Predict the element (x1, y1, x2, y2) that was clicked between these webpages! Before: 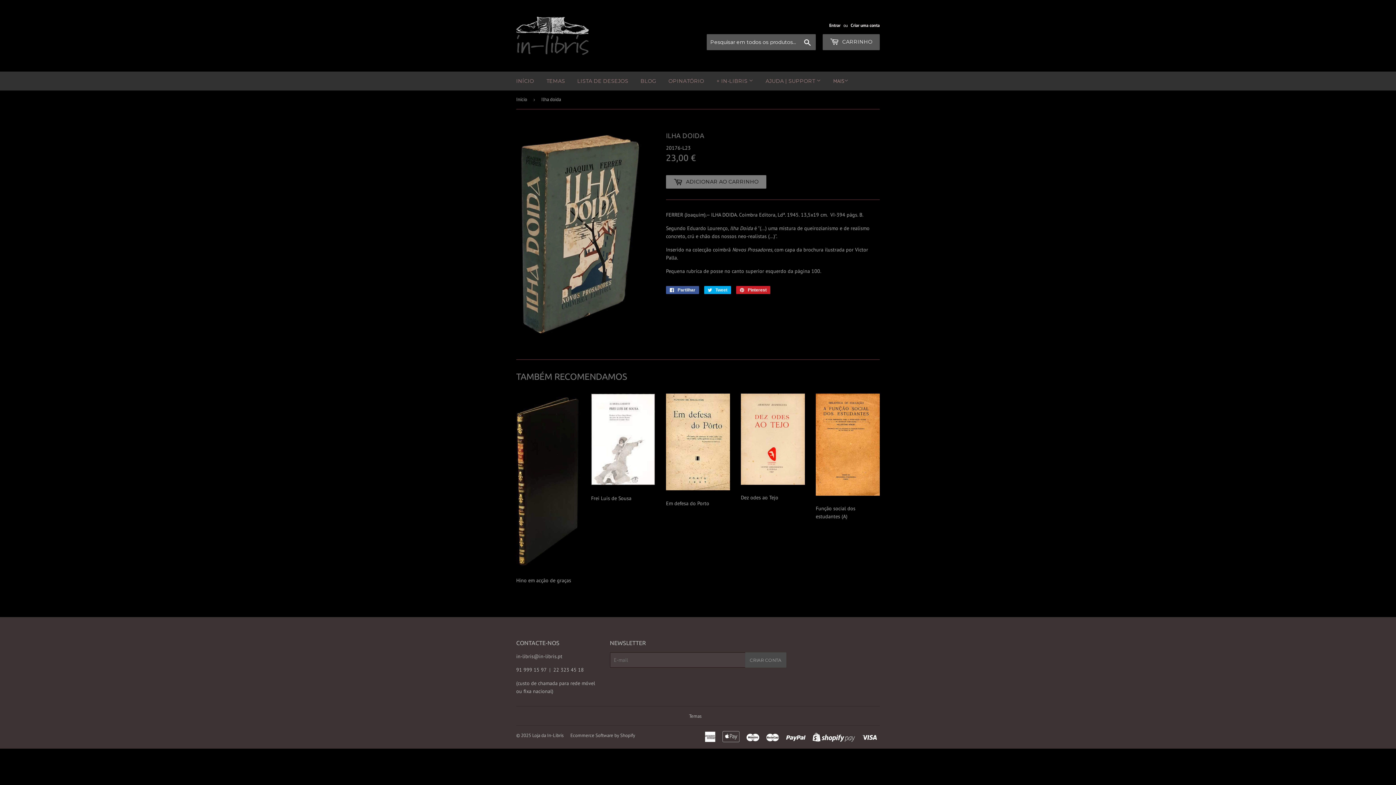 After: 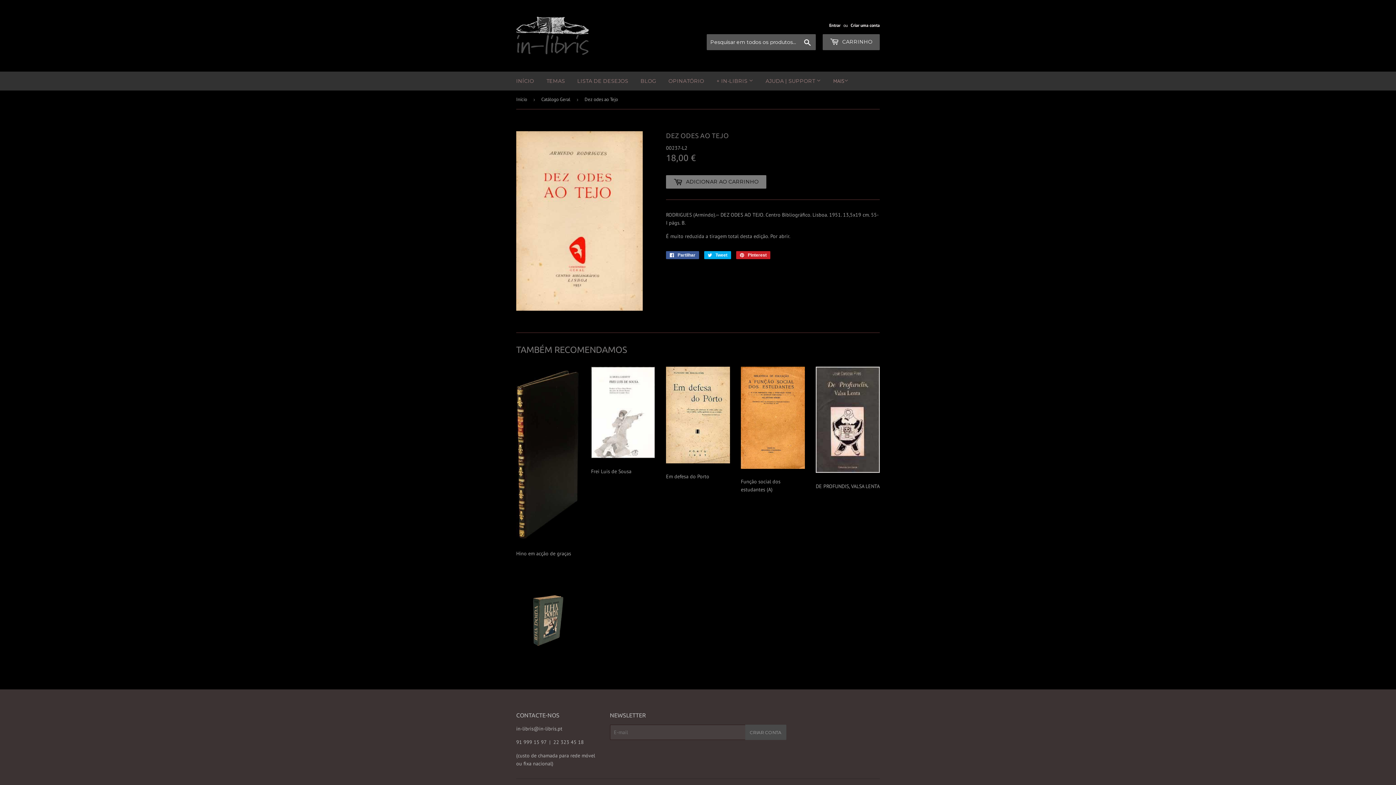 Action: bbox: (741, 393, 805, 501) label: Dez odes ao Tejo